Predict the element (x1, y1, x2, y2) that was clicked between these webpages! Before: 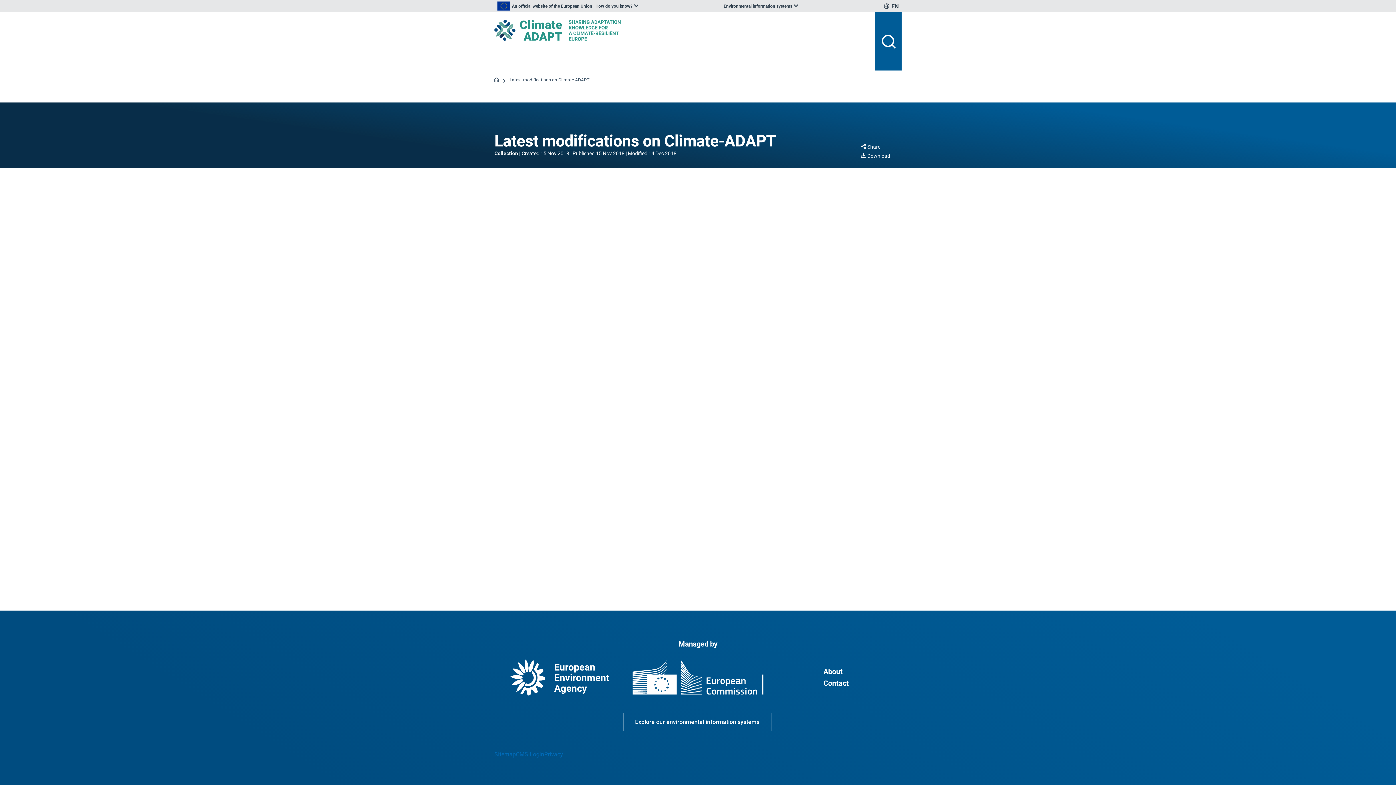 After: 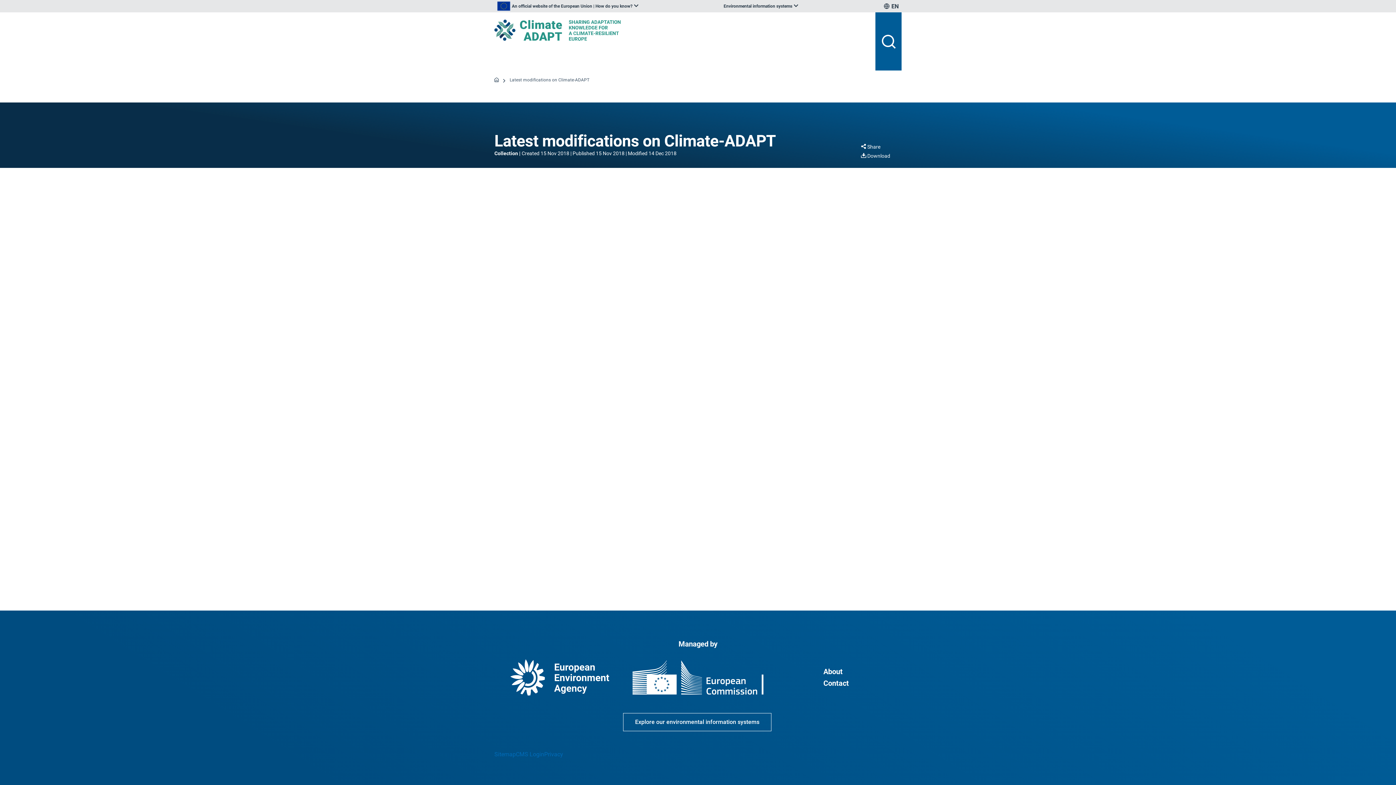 Action: label: Share bbox: (860, 143, 880, 150)